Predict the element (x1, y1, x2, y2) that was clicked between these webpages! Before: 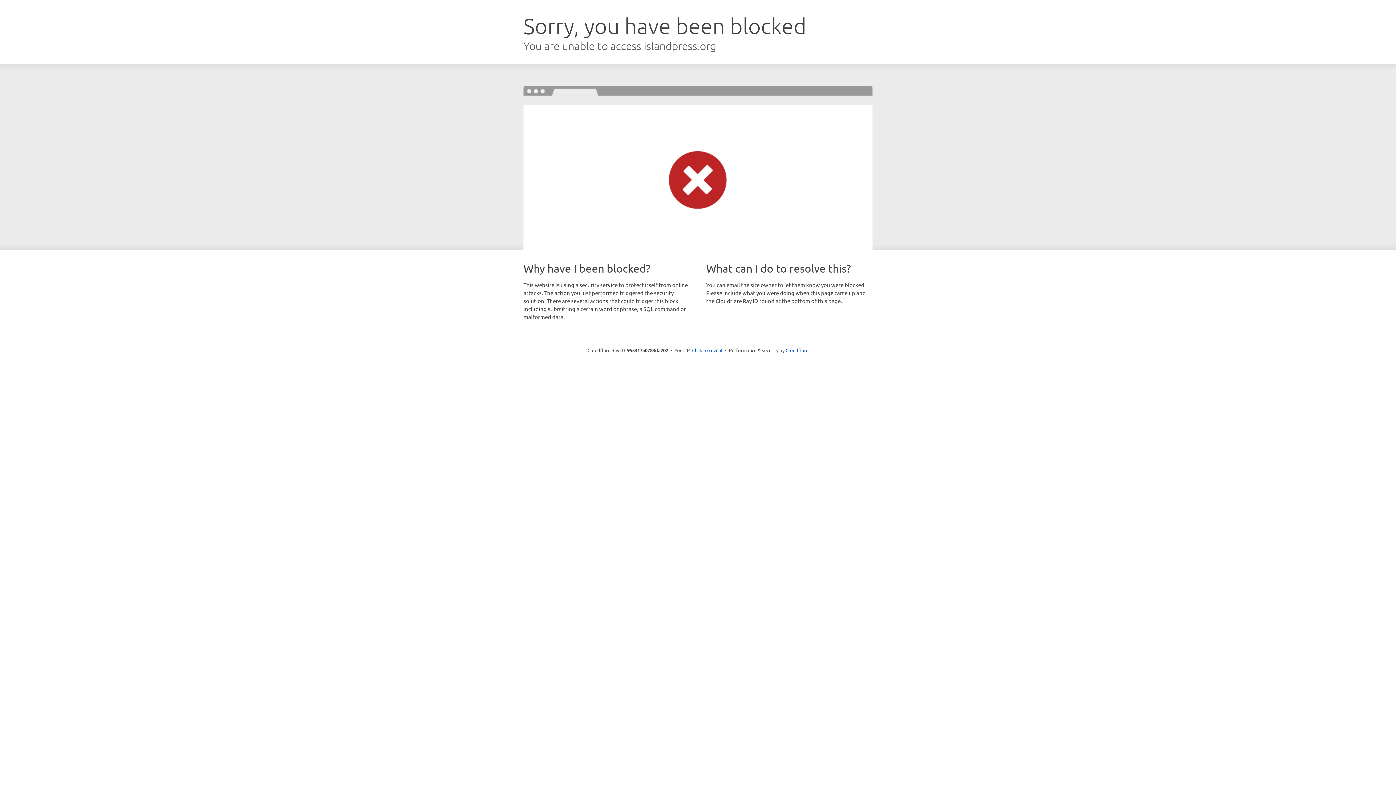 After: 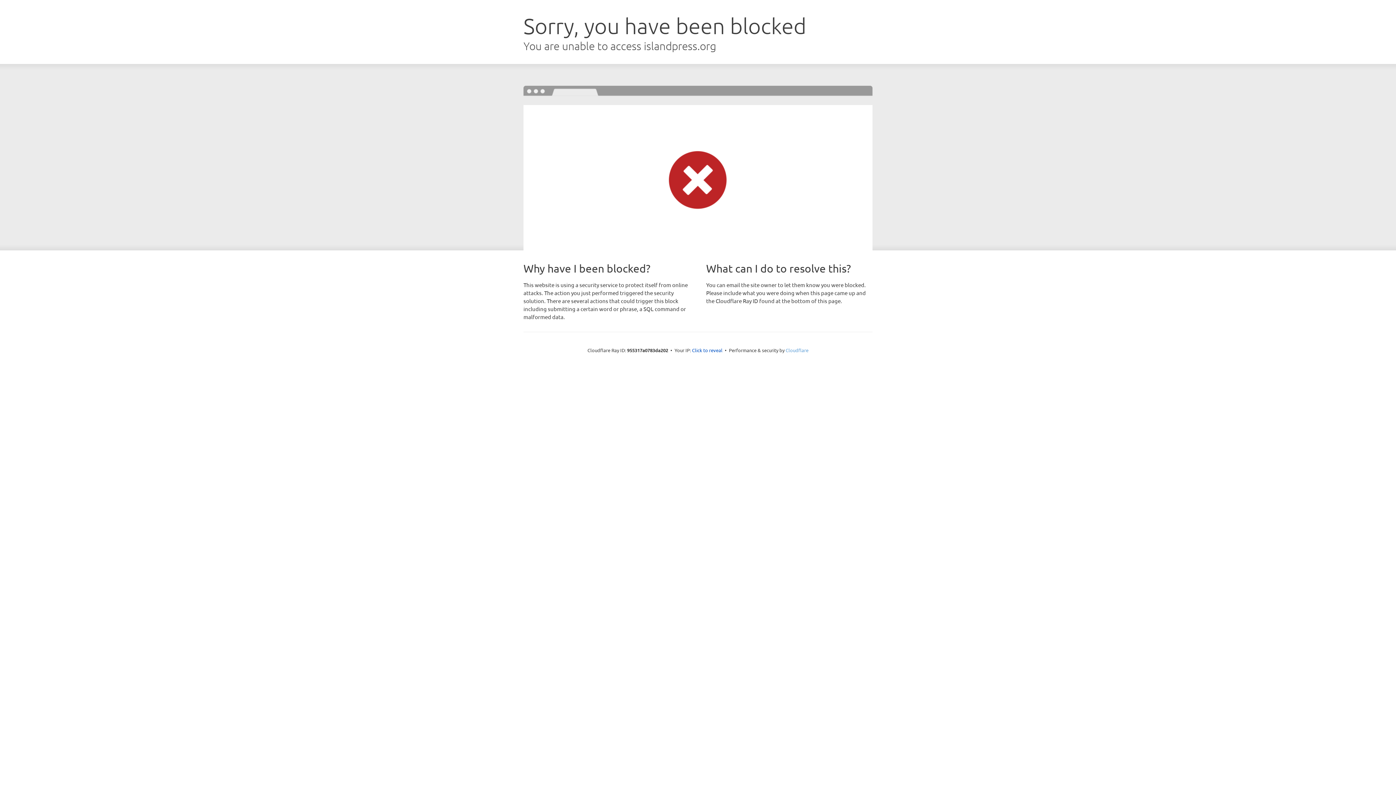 Action: label: Cloudflare bbox: (785, 347, 808, 353)